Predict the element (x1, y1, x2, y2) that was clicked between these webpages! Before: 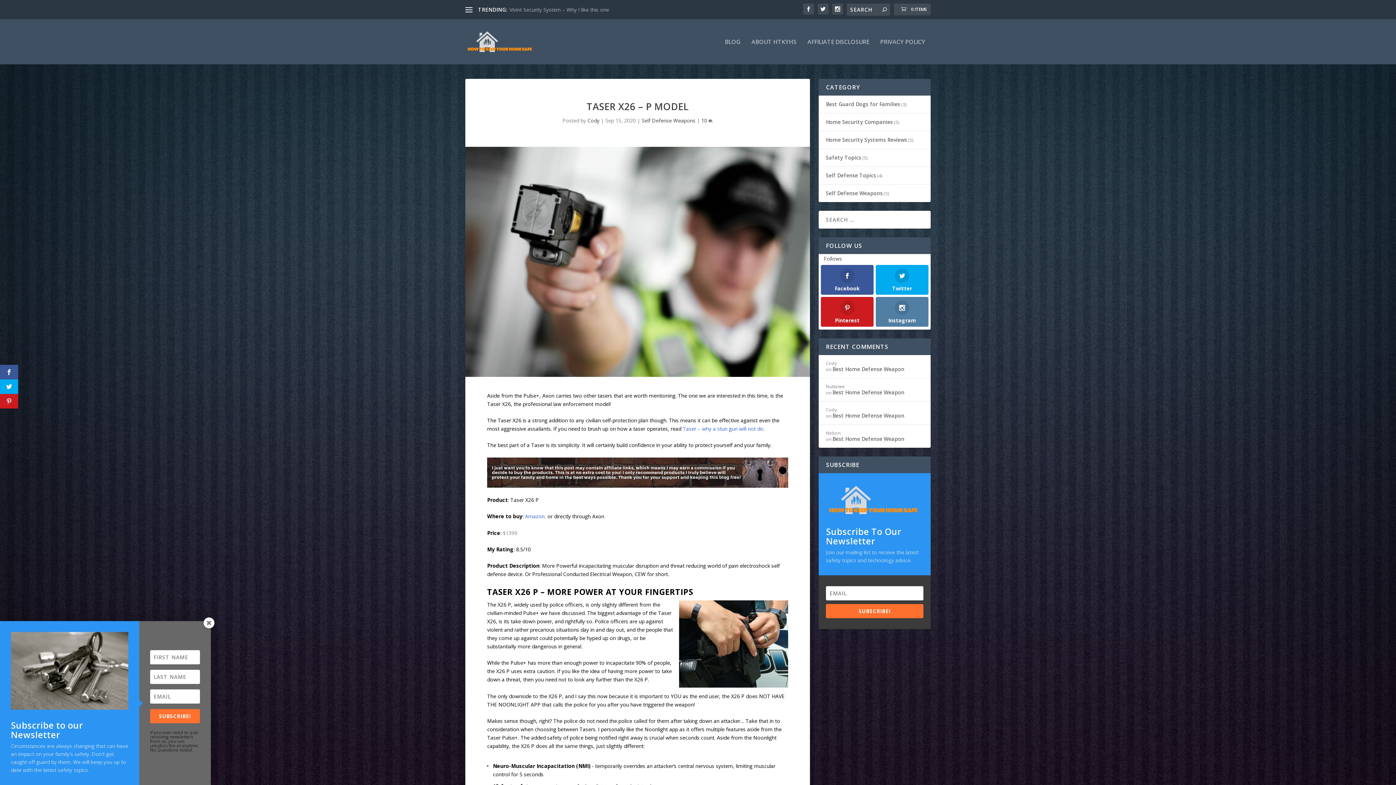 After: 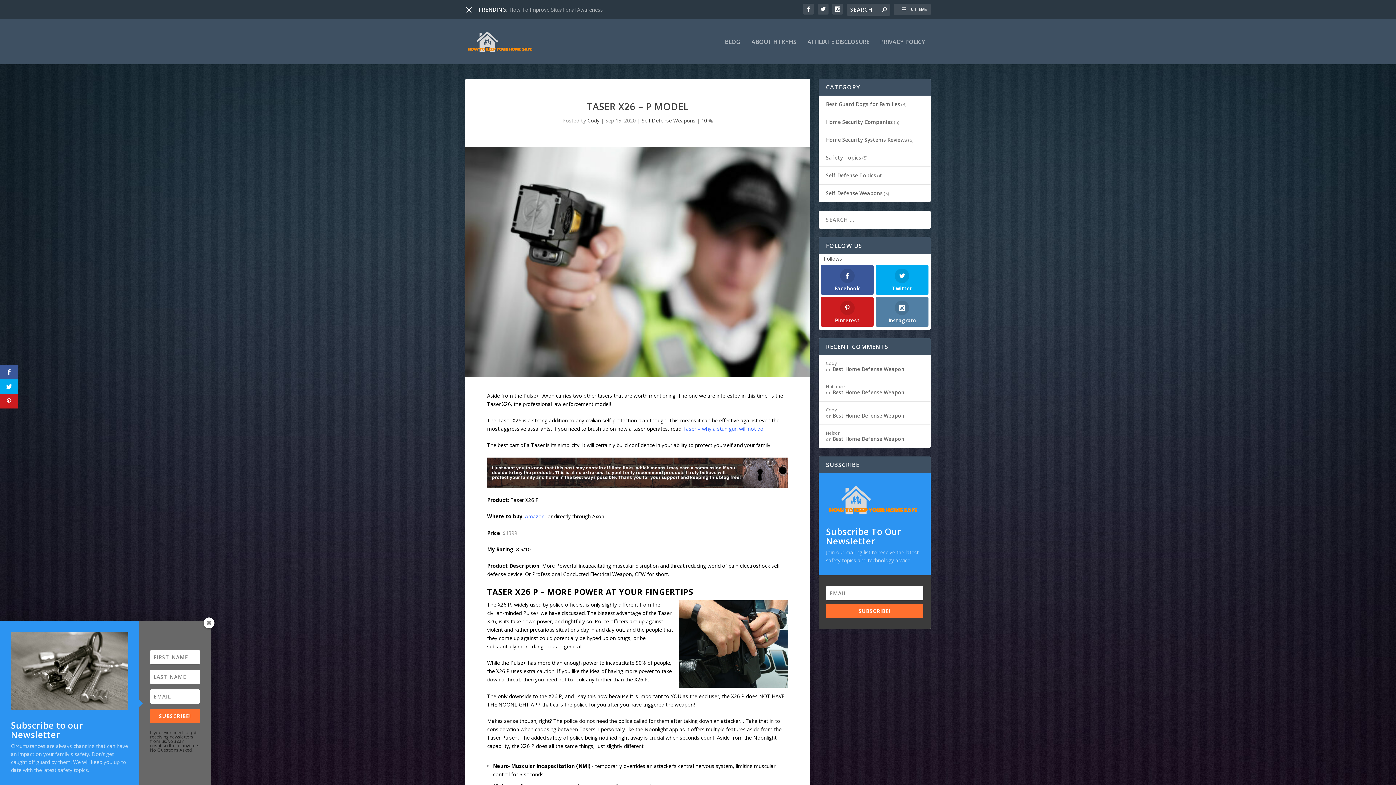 Action: bbox: (465, 6, 472, 13)